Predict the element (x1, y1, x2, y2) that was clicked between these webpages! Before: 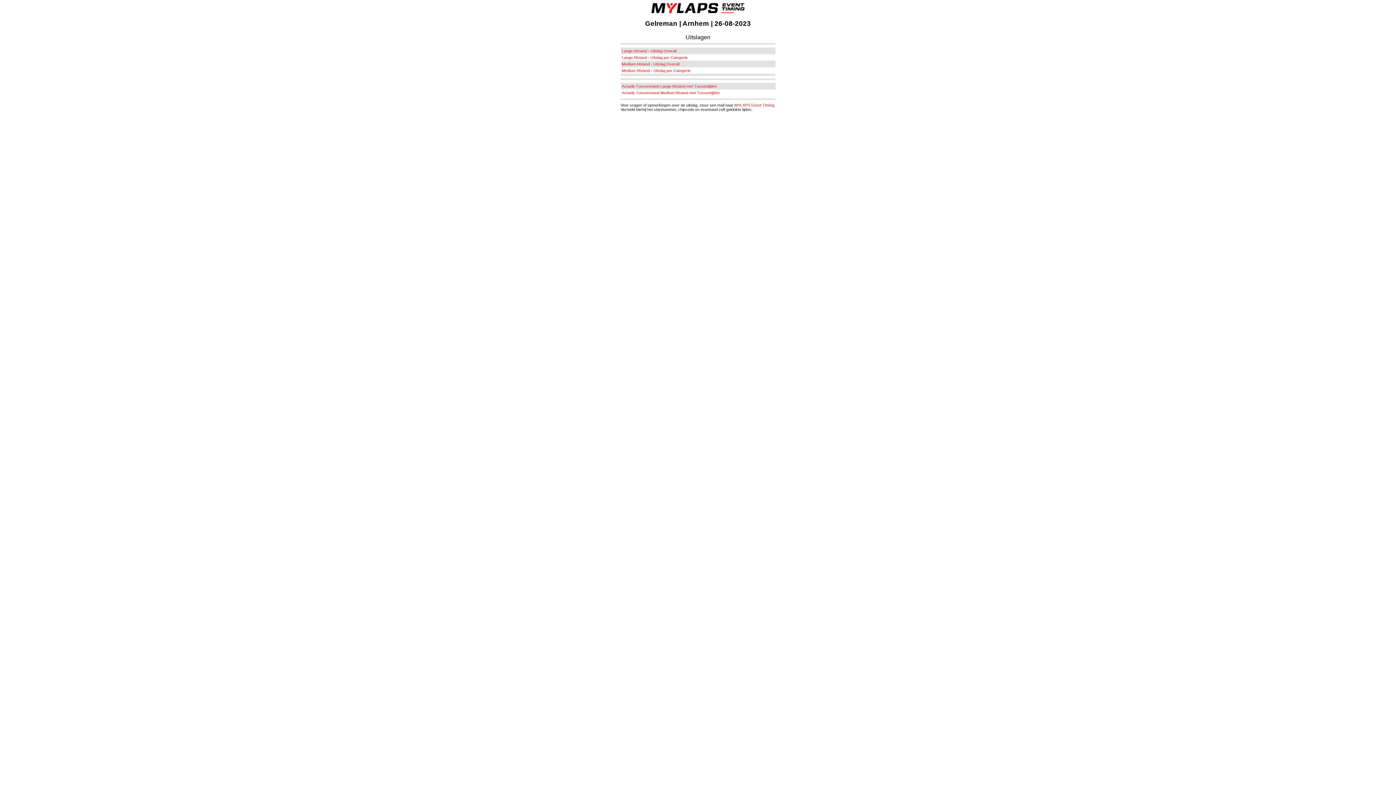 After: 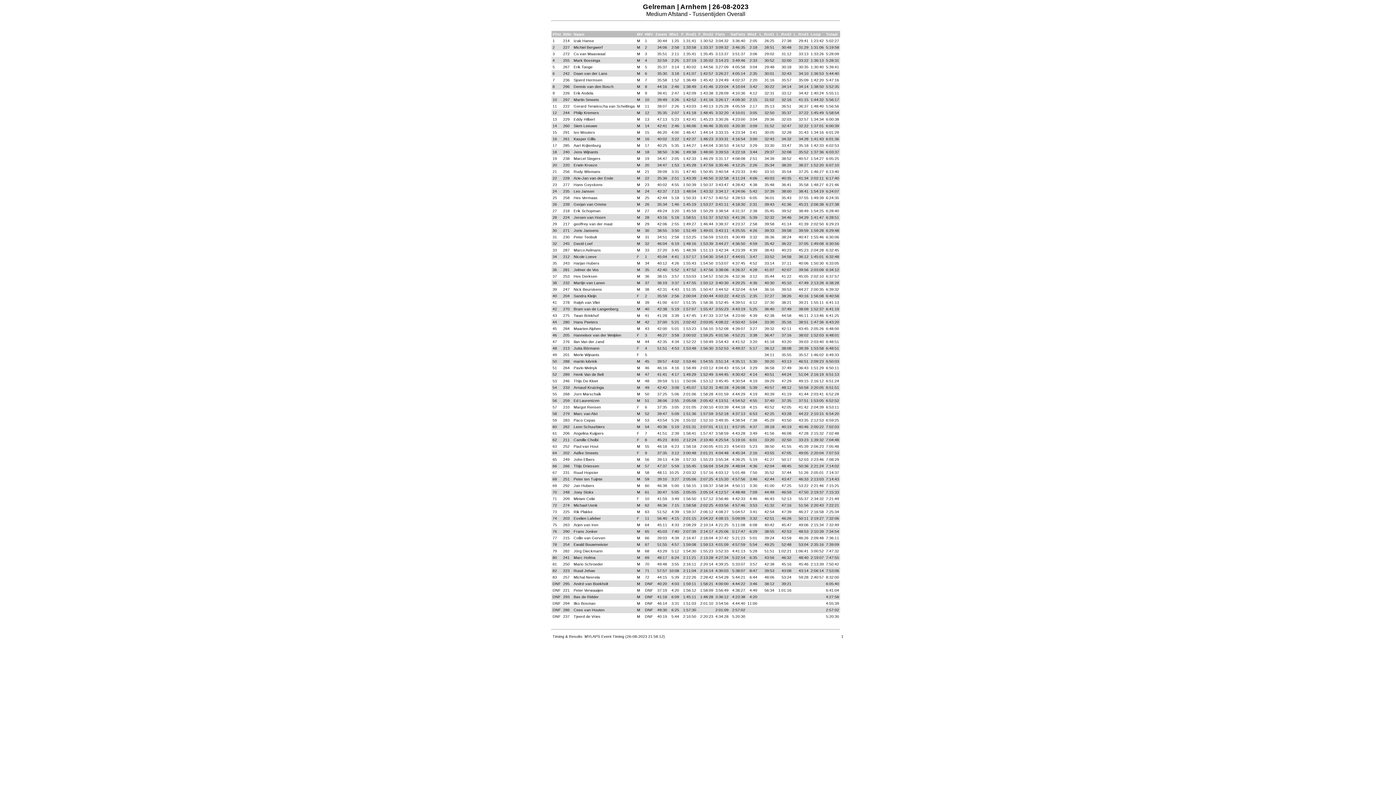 Action: label: Actuele Tussenstand Medium Afstand met Tussentijden bbox: (622, 90, 719, 94)